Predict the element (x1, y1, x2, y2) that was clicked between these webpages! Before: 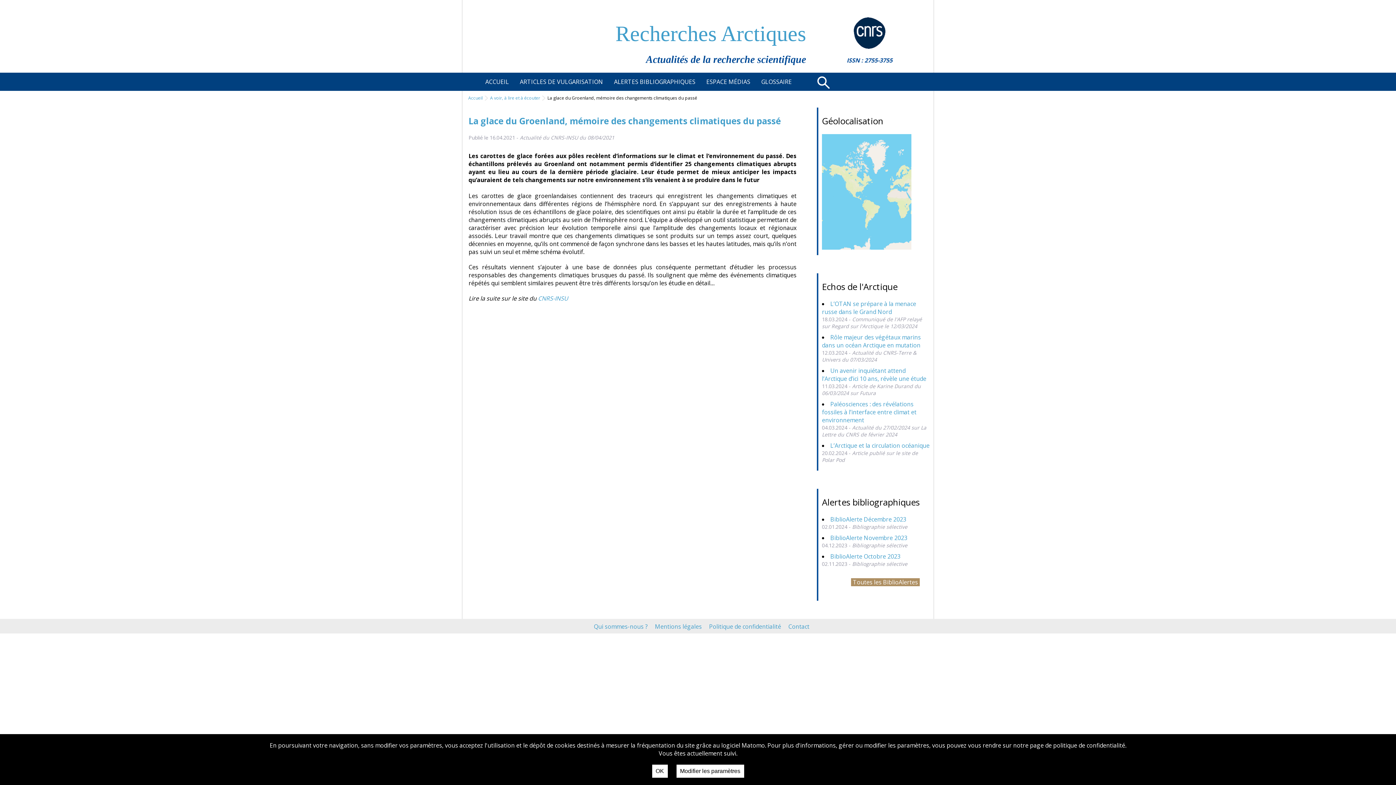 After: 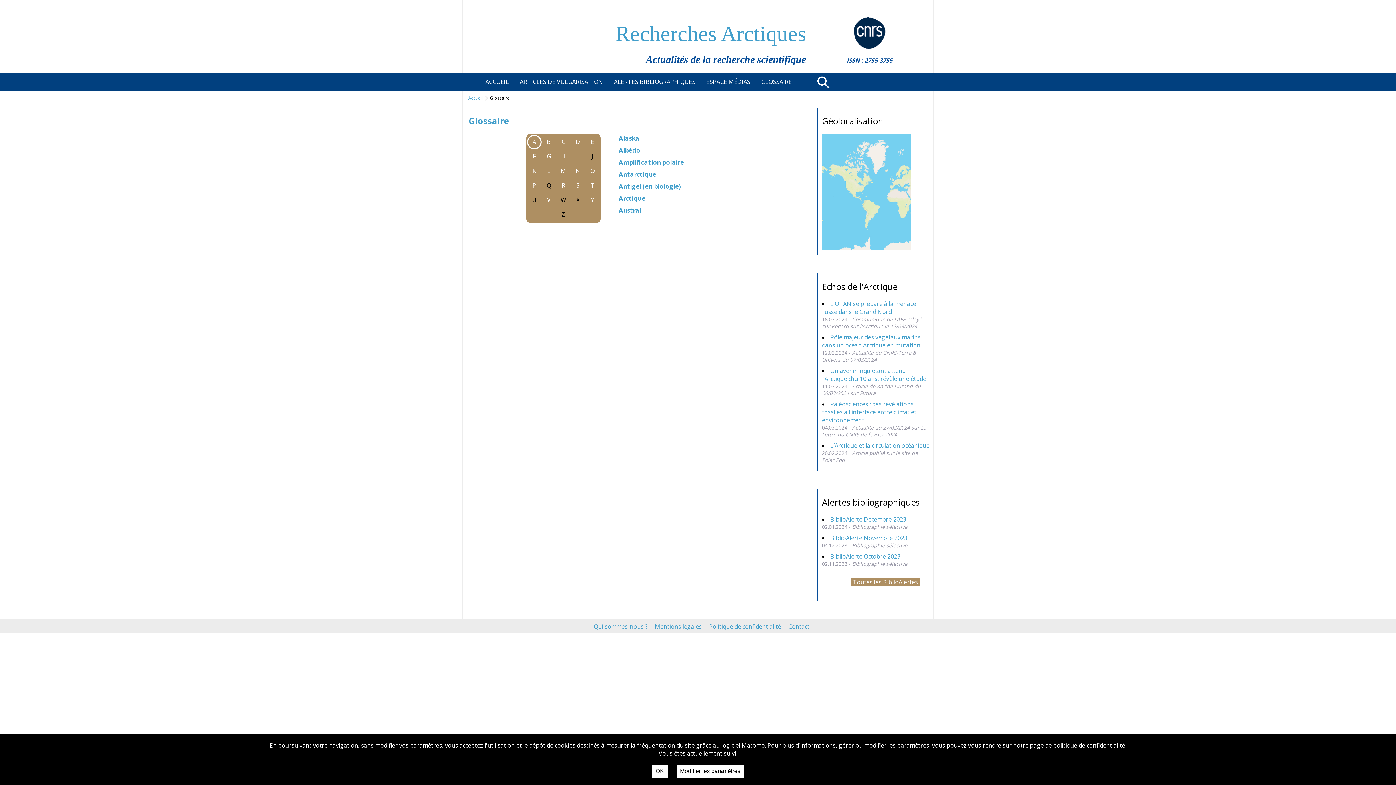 Action: bbox: (761, 77, 792, 85) label: GLOSSAIRE